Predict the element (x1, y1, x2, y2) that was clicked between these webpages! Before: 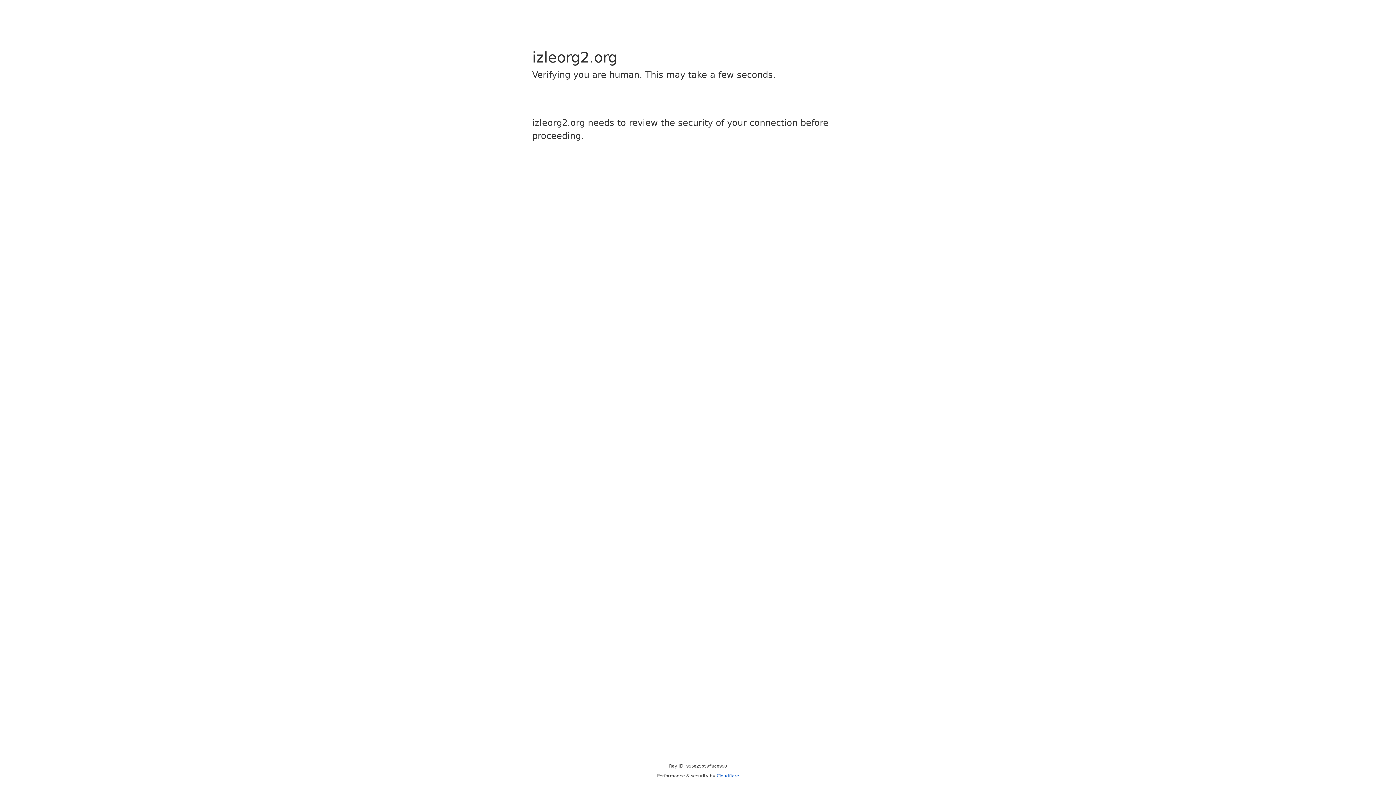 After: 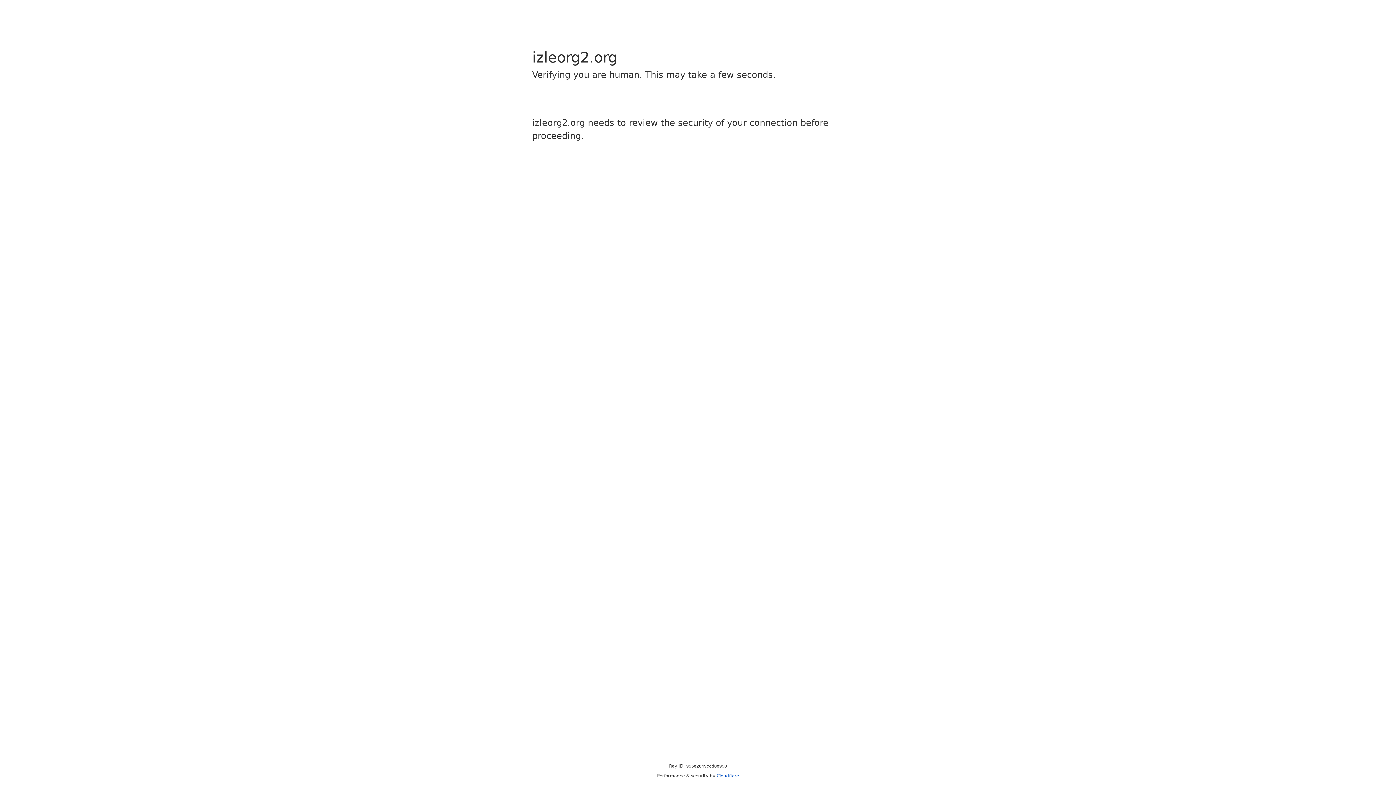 Action: label: Cloudflare bbox: (716, 773, 739, 778)